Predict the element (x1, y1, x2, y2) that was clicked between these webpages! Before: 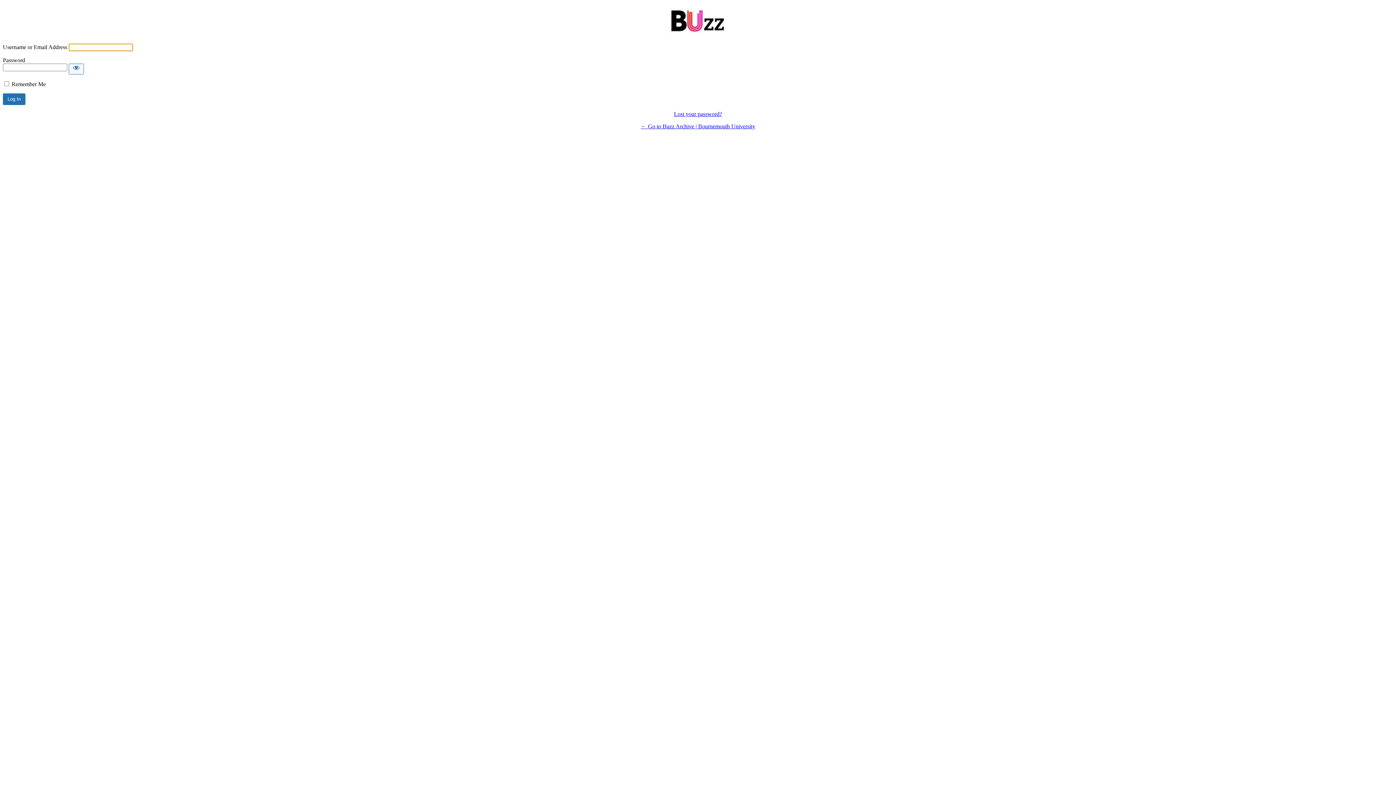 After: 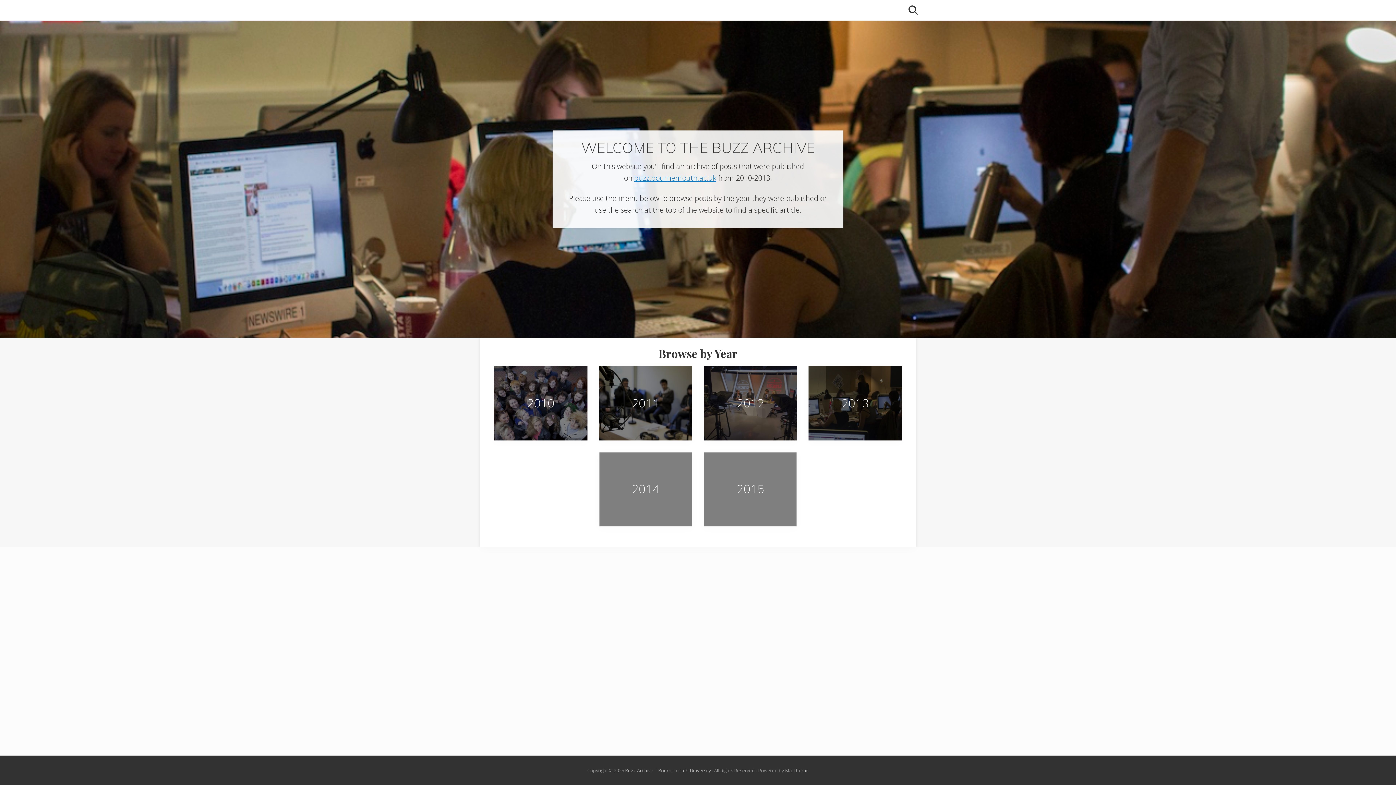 Action: label: ← Go to Buzz Archive | Bournemouth University bbox: (640, 123, 755, 129)